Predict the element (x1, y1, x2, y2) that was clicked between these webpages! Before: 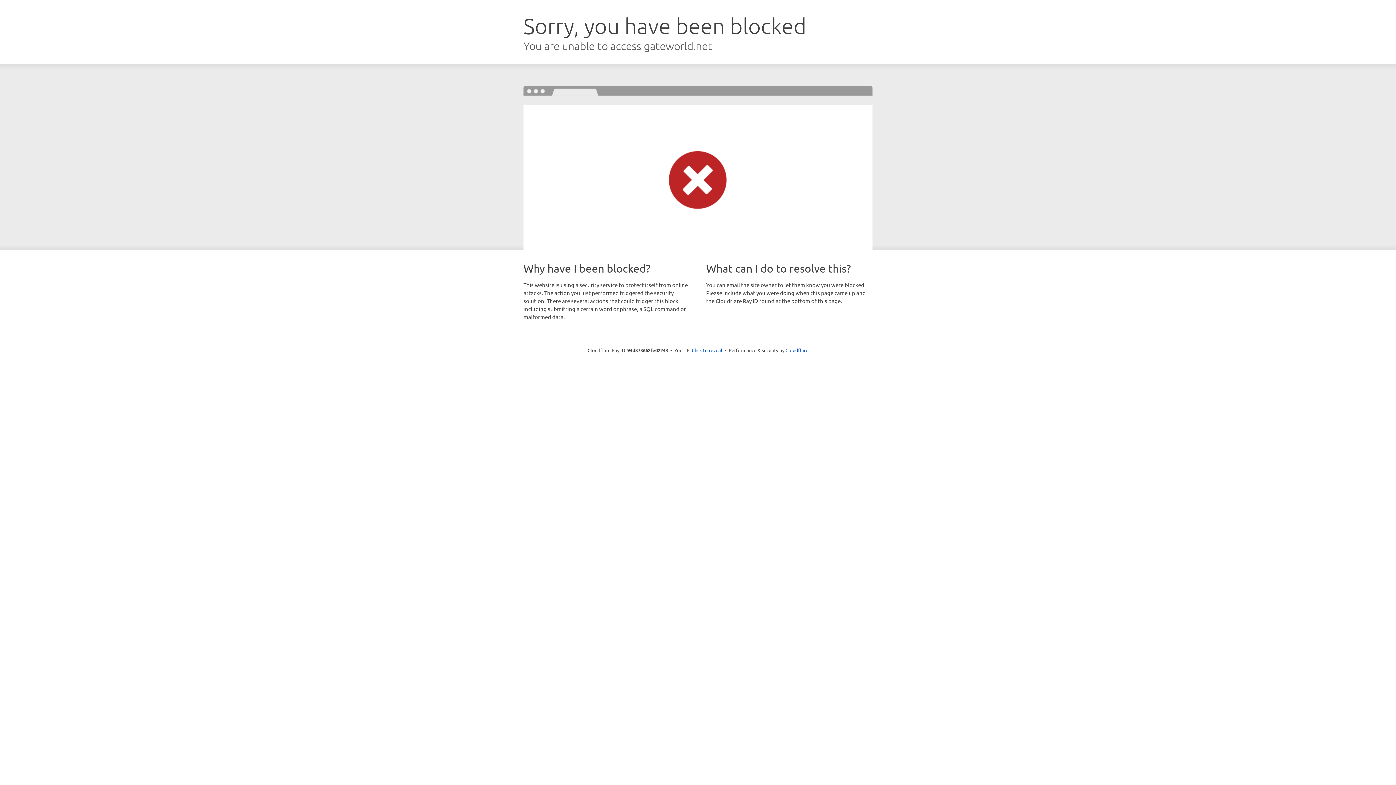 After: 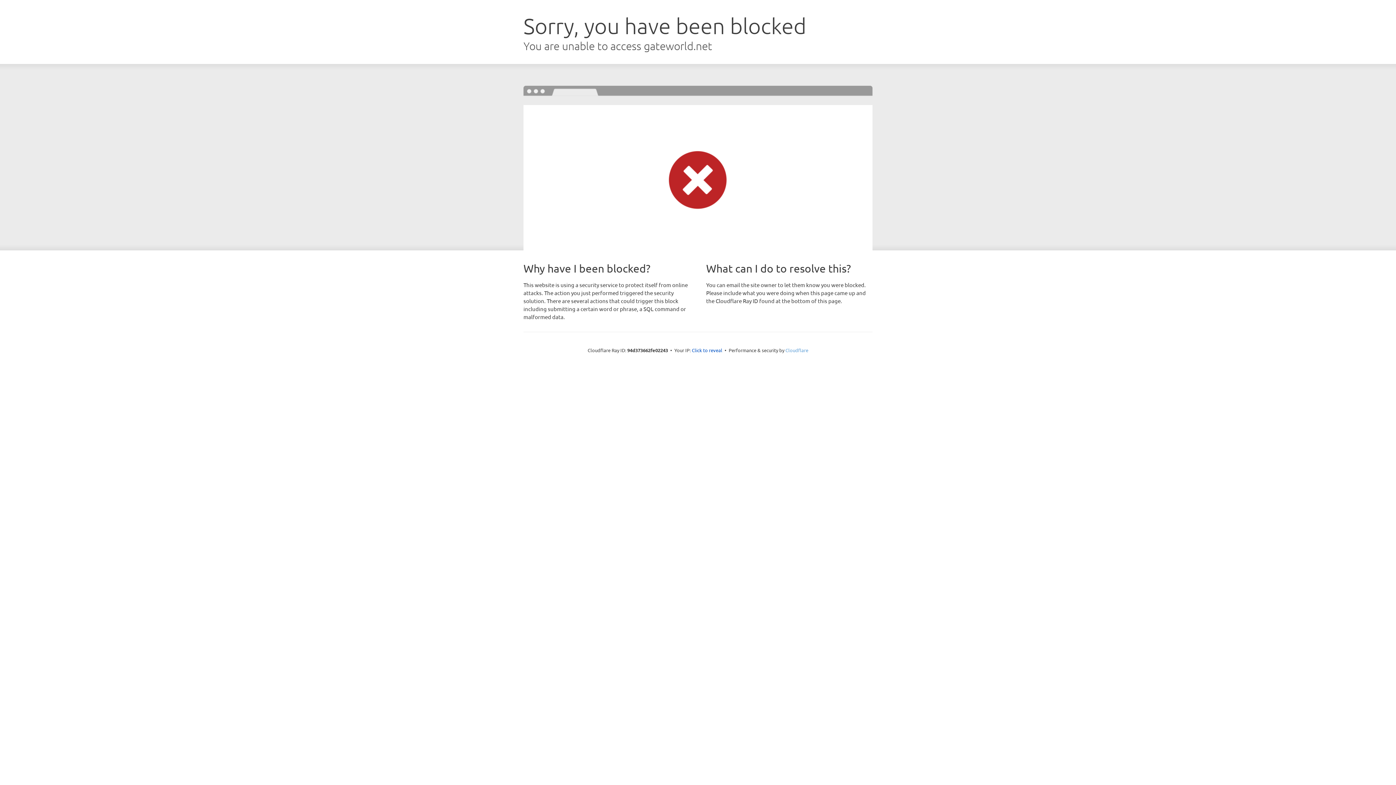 Action: label: Cloudflare bbox: (785, 347, 808, 353)